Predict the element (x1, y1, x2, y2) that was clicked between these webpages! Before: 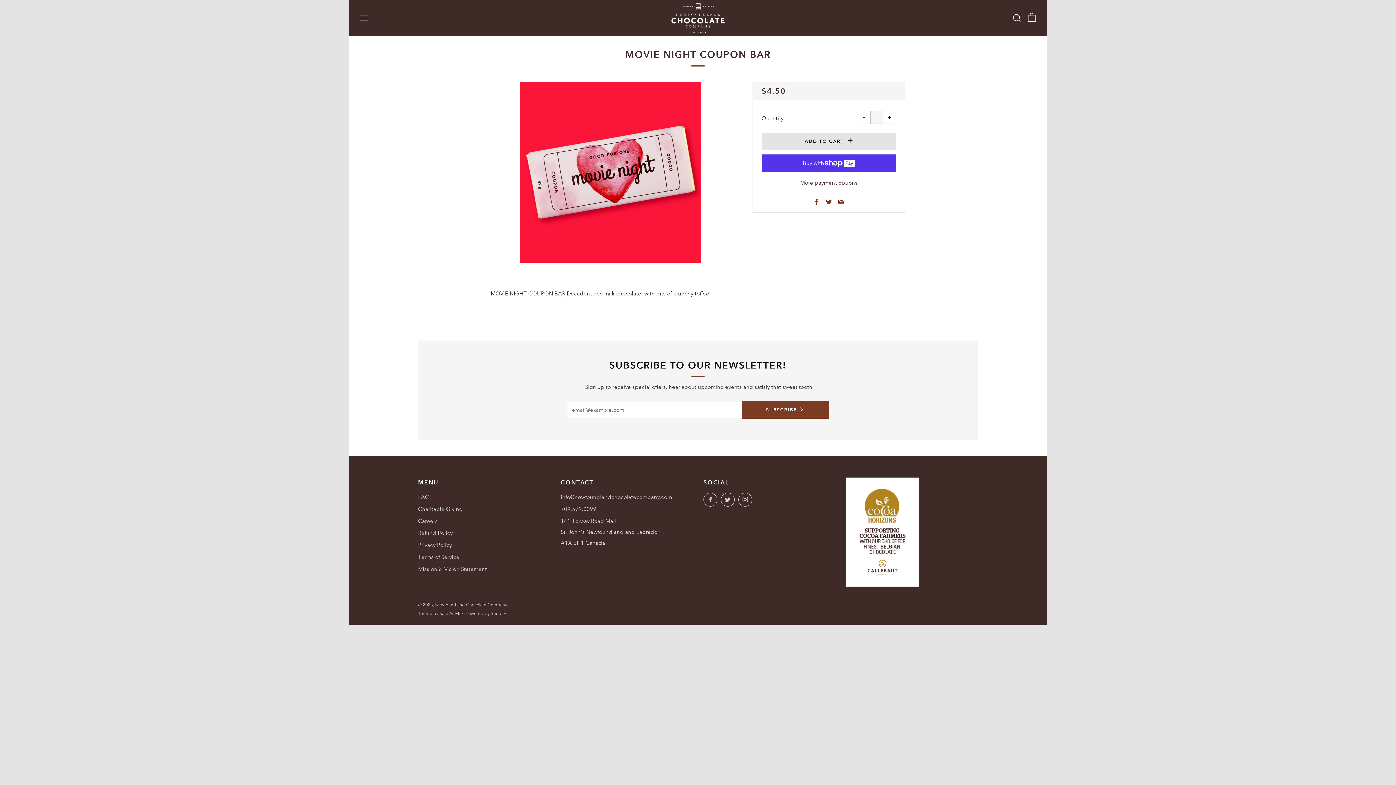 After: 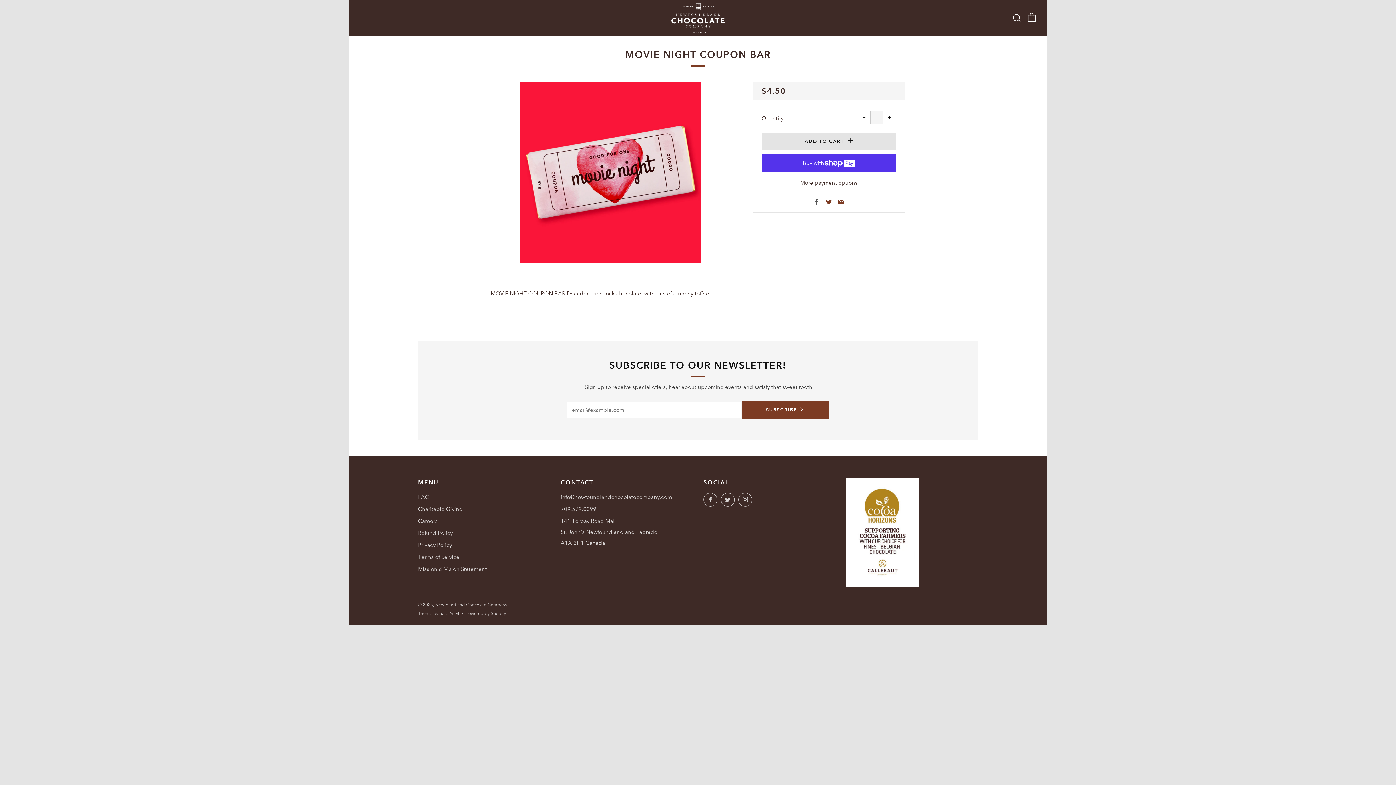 Action: label: Facebook bbox: (813, 198, 819, 205)